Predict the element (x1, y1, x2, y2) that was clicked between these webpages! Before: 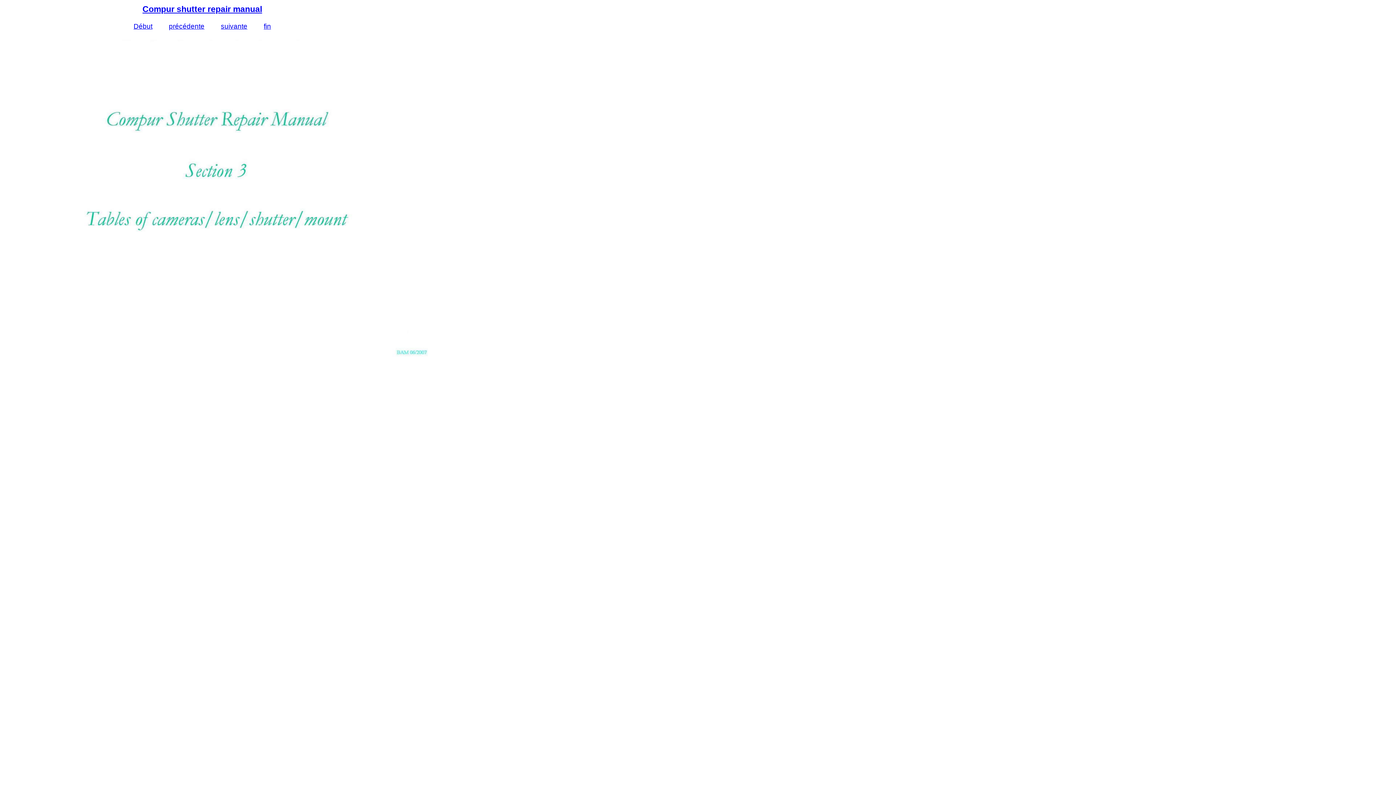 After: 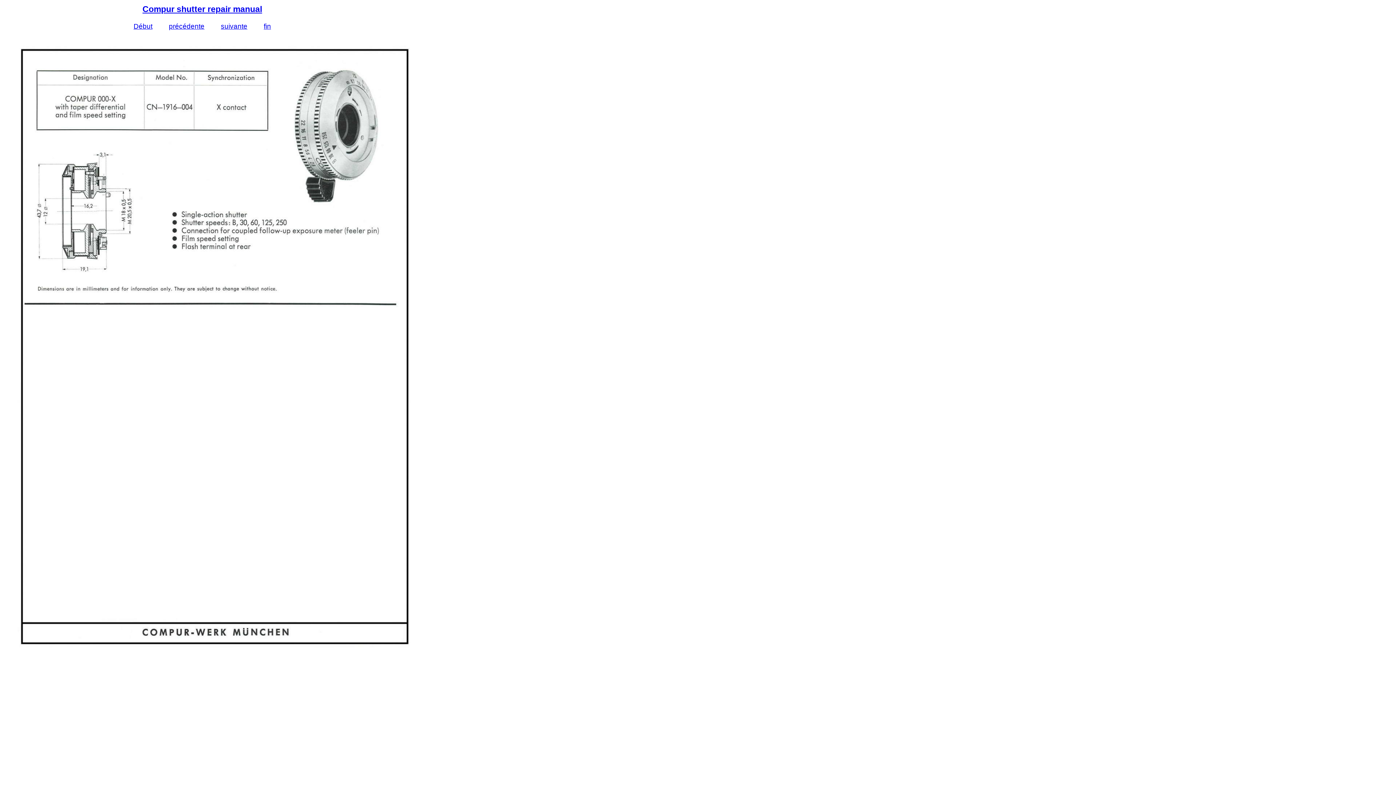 Action: bbox: (168, 22, 204, 30) label: précédente